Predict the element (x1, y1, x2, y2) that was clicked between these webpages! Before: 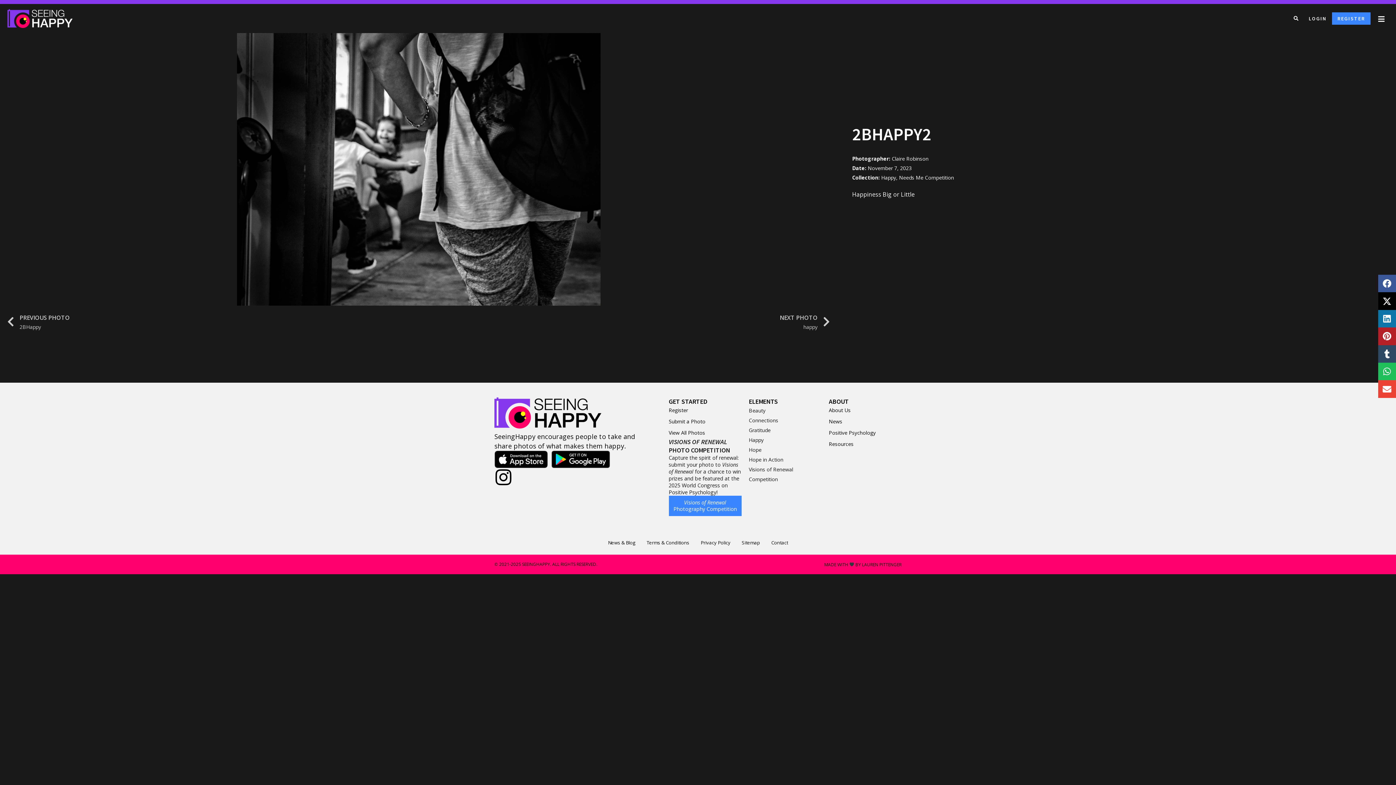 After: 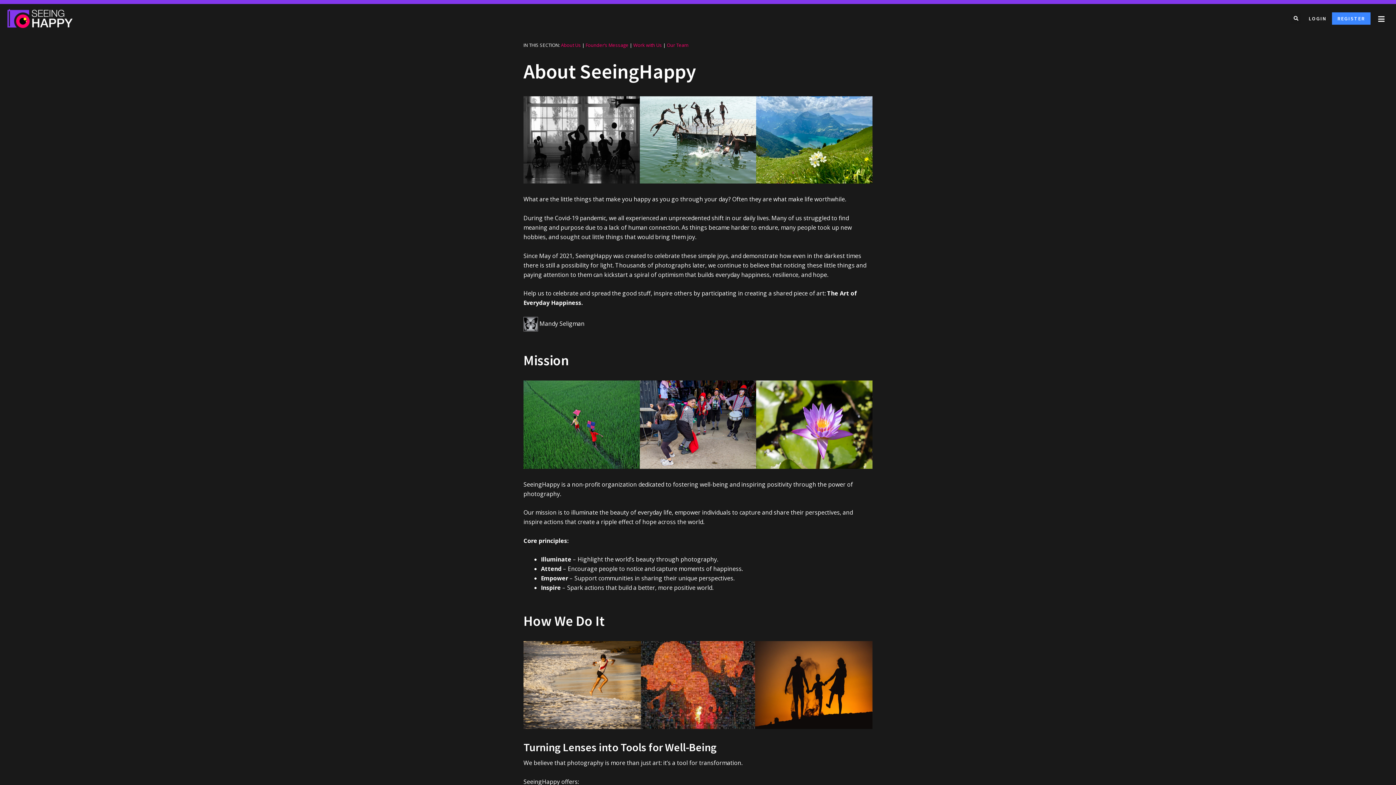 Action: bbox: (829, 405, 850, 415) label: About Us